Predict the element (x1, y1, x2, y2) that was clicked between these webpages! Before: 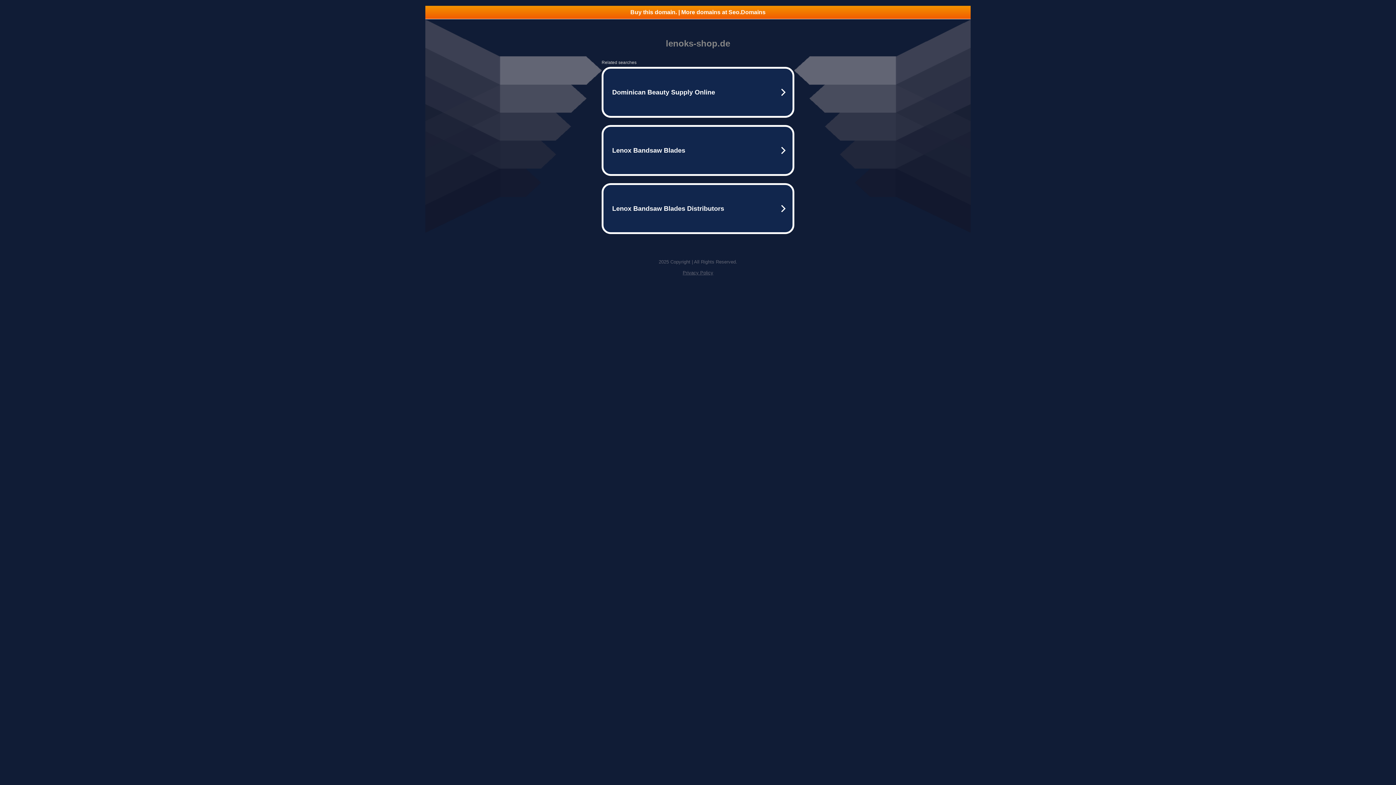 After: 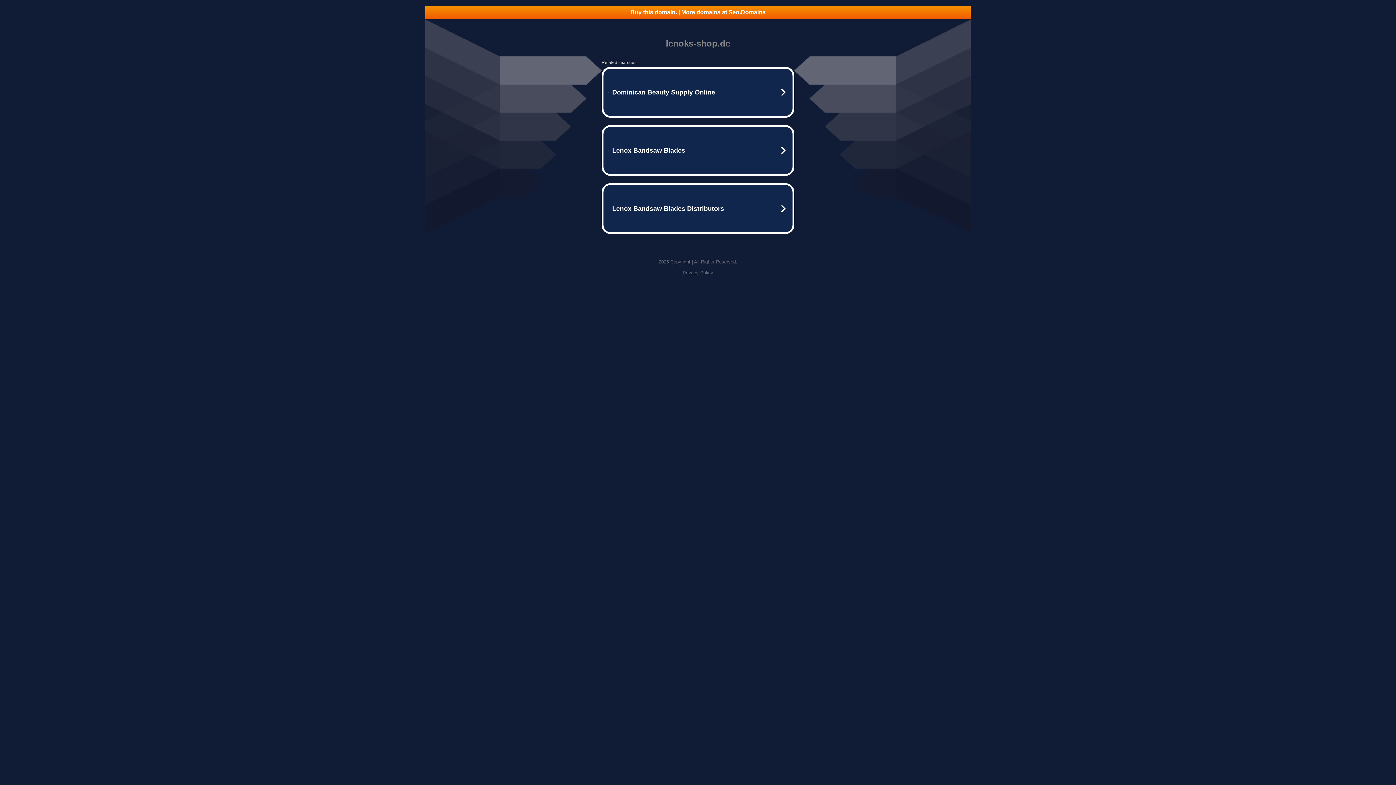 Action: bbox: (425, 5, 970, 18) label: Buy this domain. | More domains at Seo.Domains